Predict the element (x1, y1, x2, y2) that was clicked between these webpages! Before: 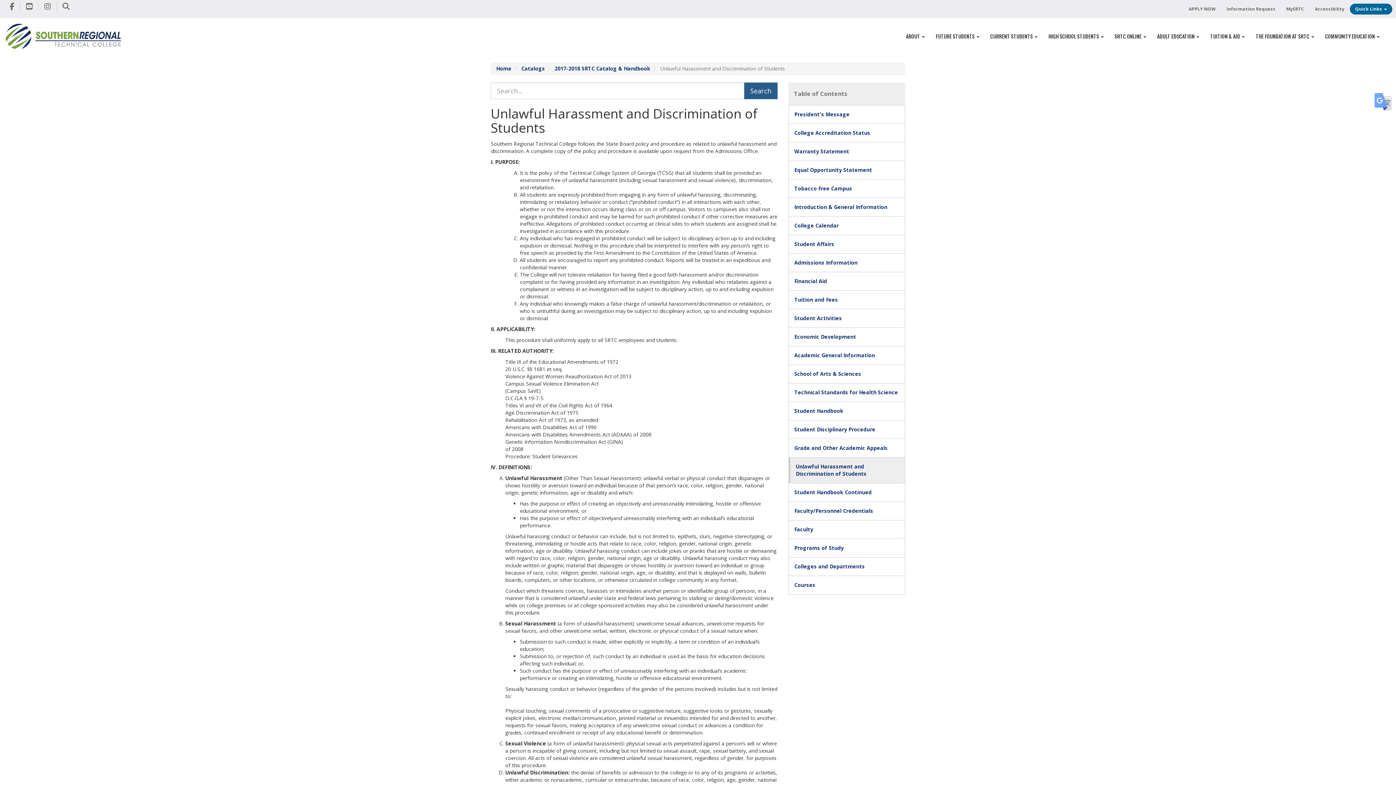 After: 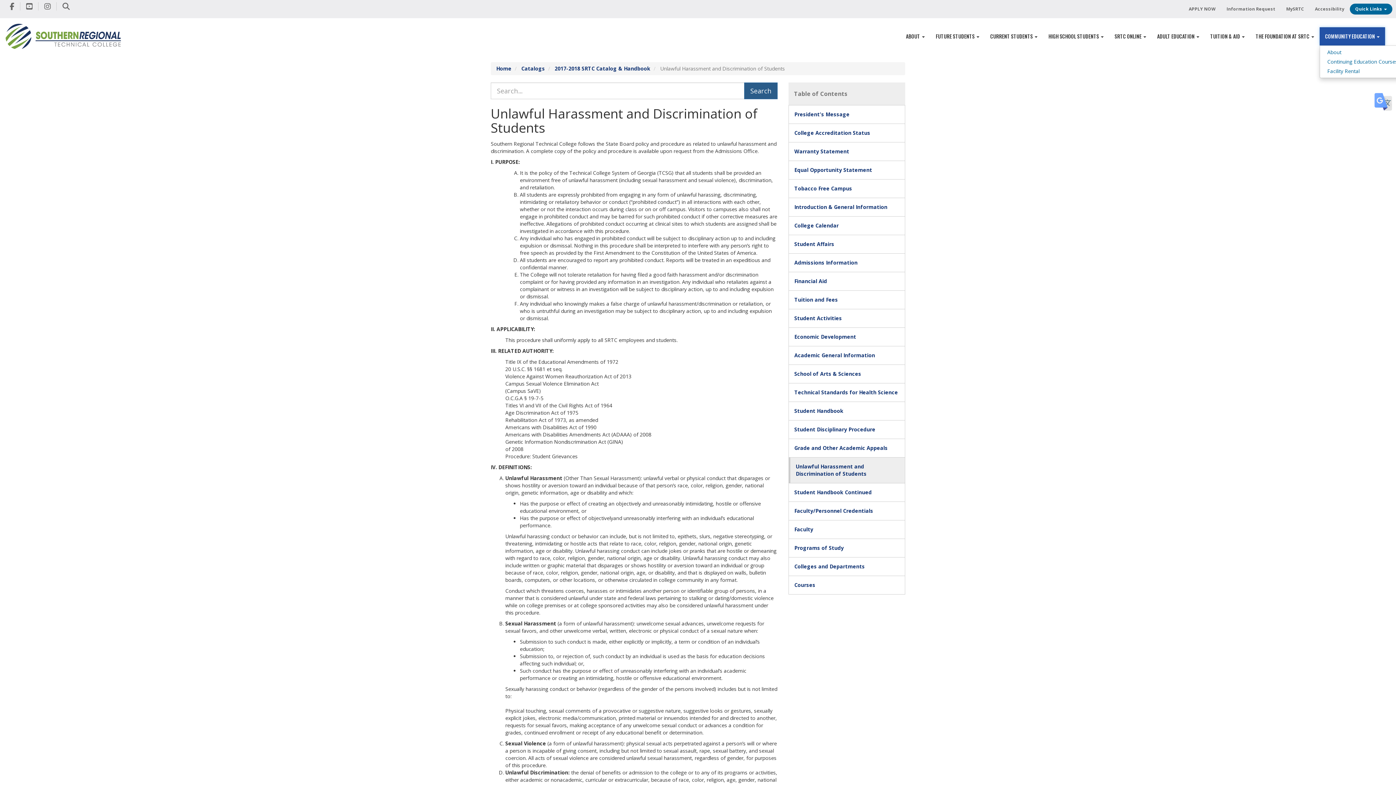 Action: bbox: (1320, 27, 1385, 45) label: COMMUNITY EDUCATION 